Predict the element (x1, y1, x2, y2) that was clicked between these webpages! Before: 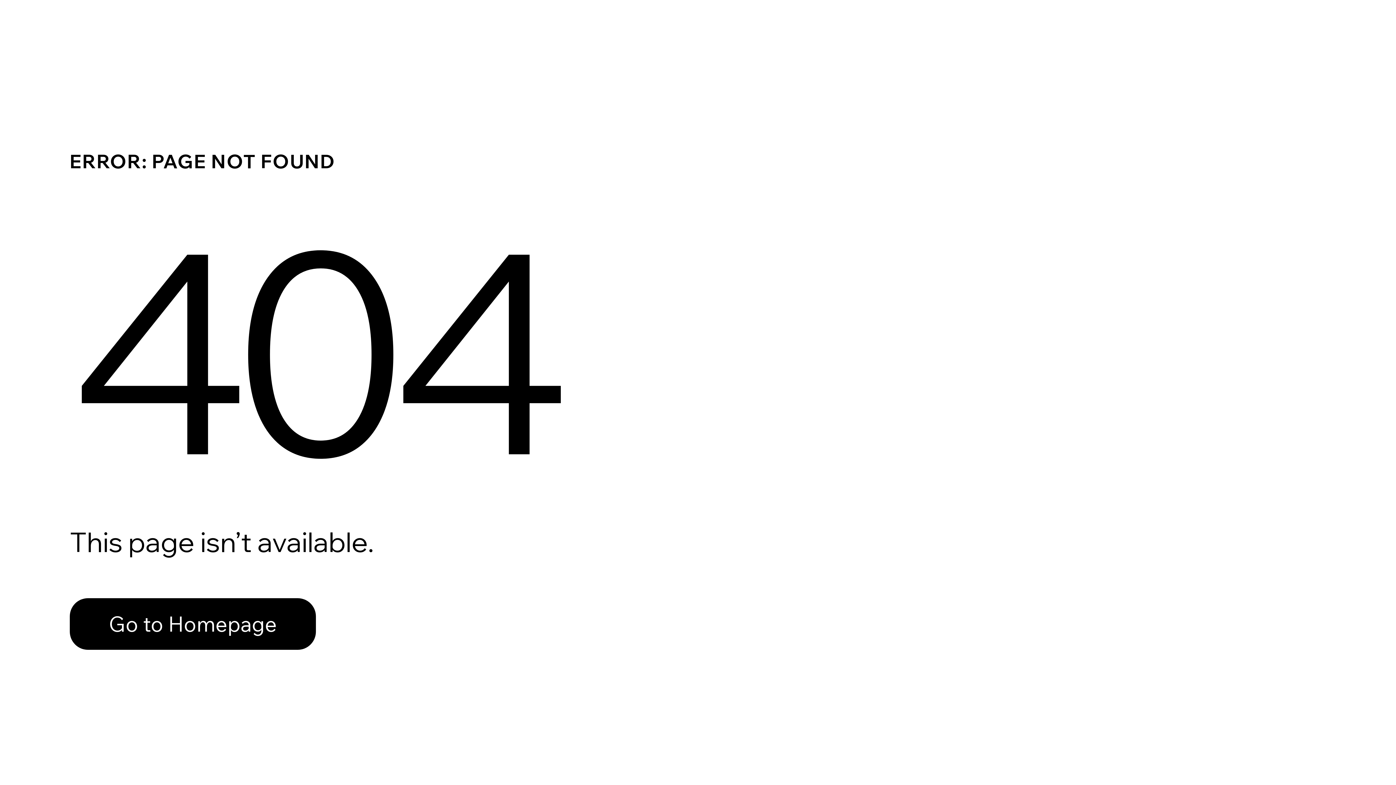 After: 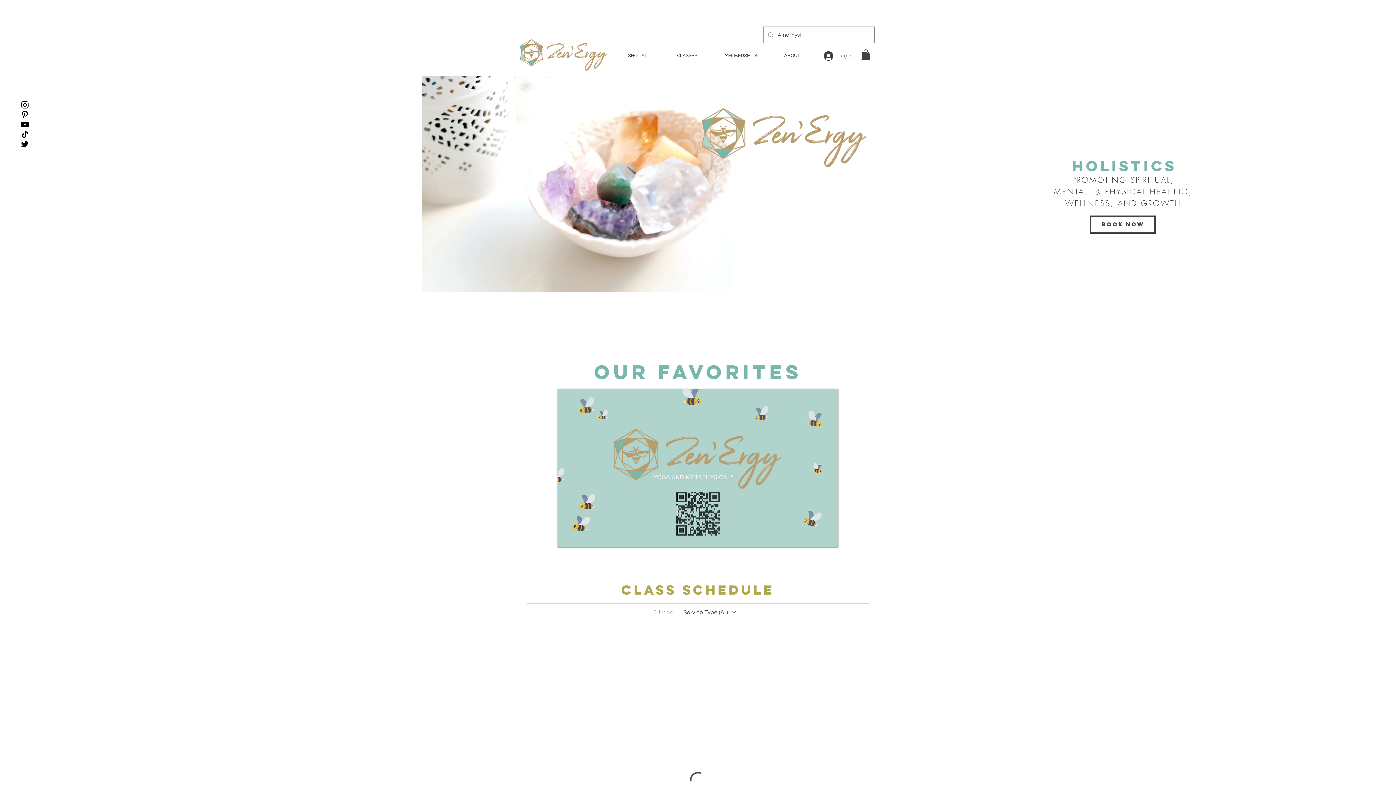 Action: bbox: (69, 582, 768, 659) label: Go to Homepage